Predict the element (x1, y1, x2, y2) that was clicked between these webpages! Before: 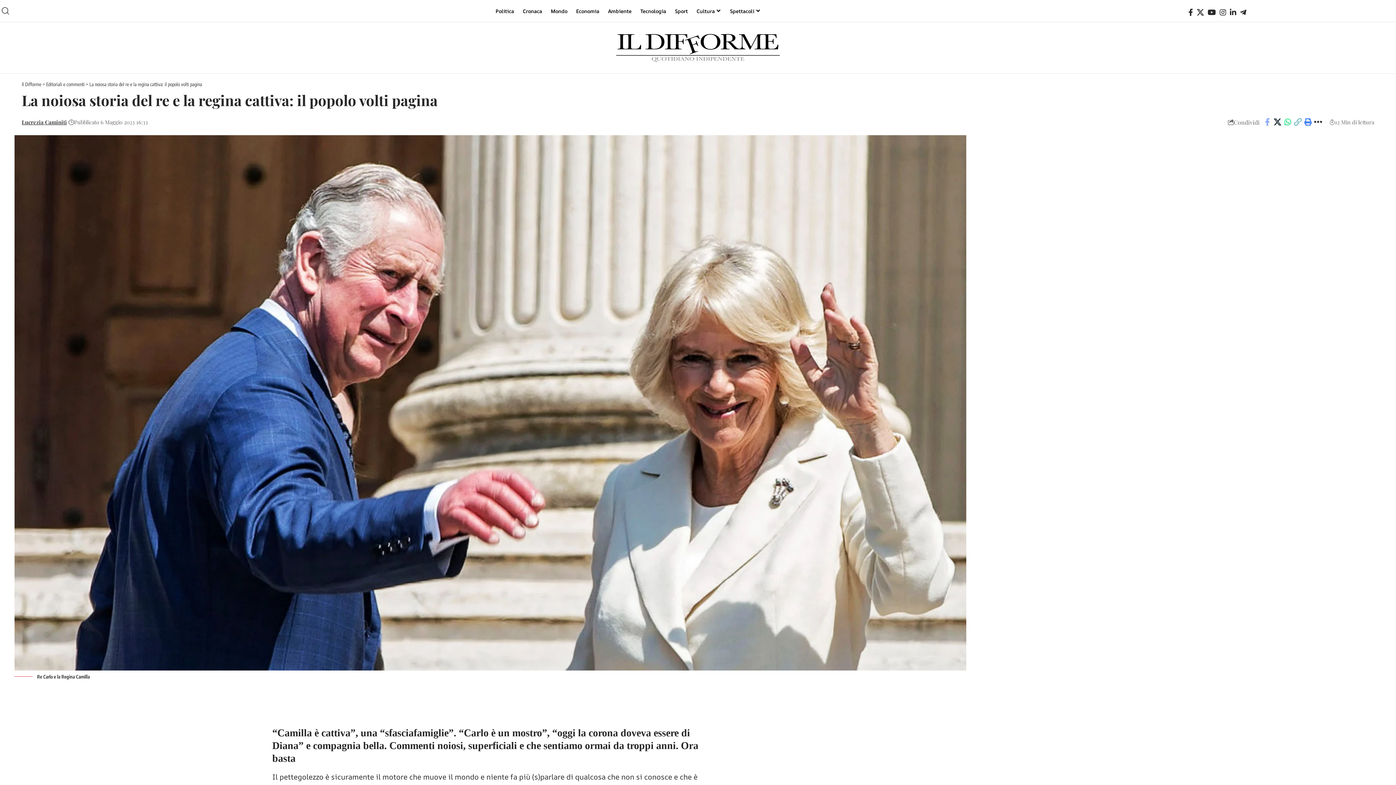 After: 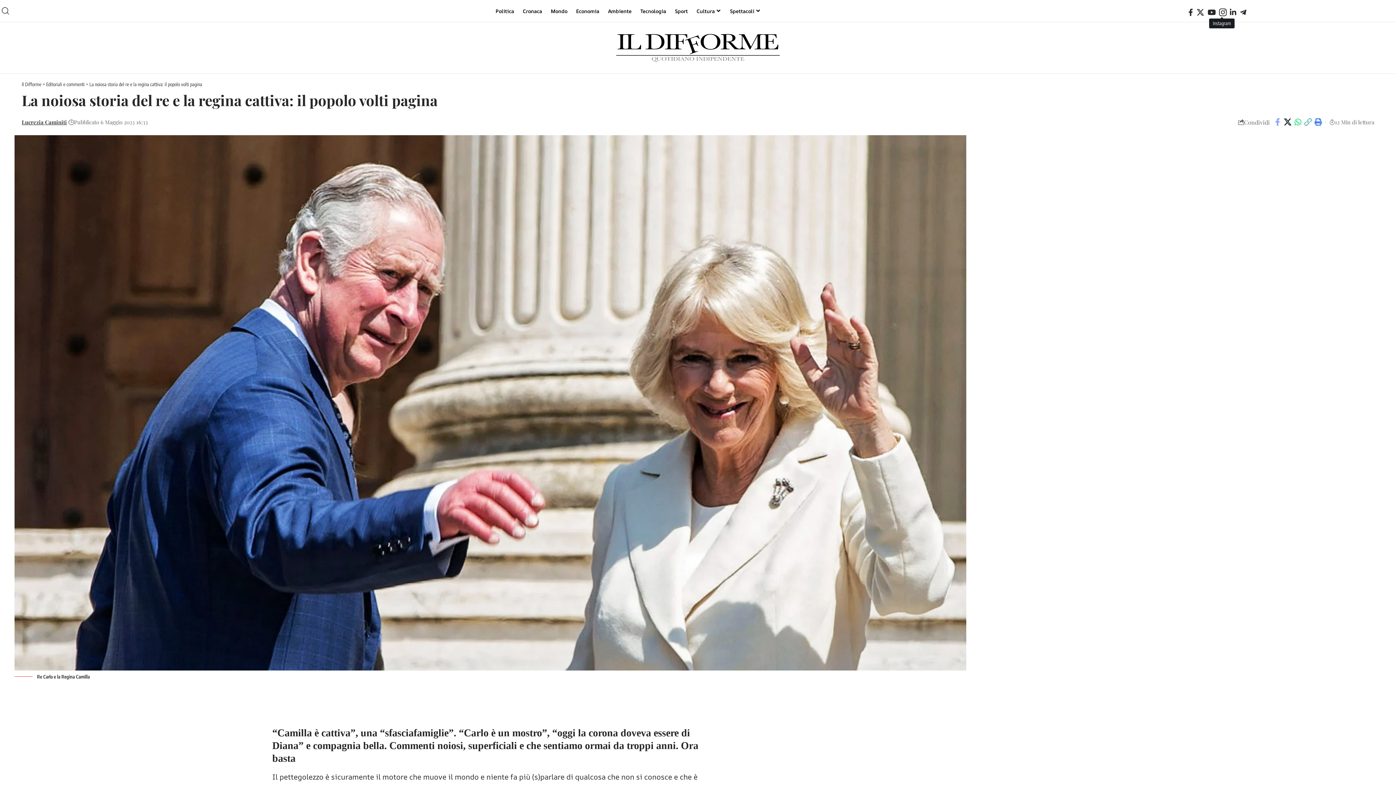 Action: label: Instagram bbox: (1218, 6, 1228, 18)